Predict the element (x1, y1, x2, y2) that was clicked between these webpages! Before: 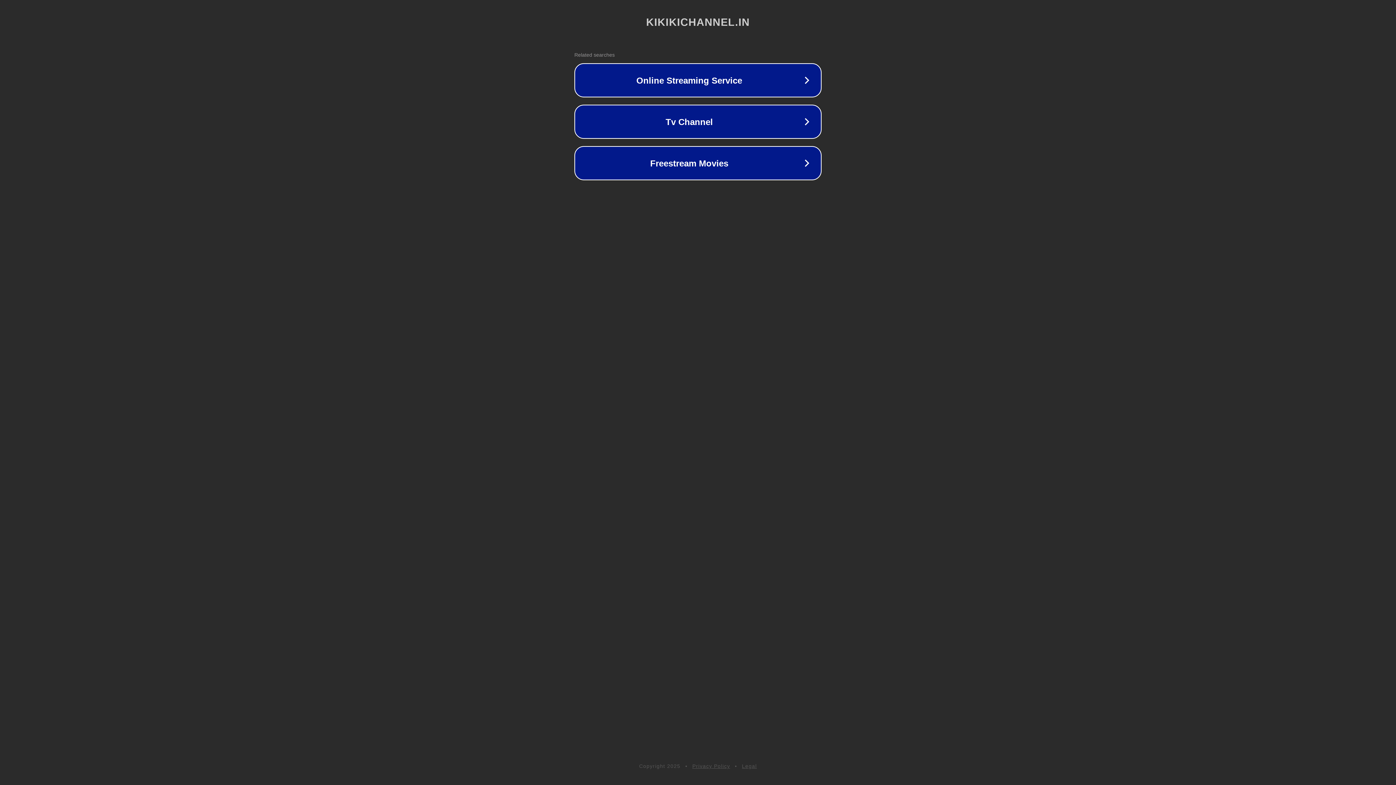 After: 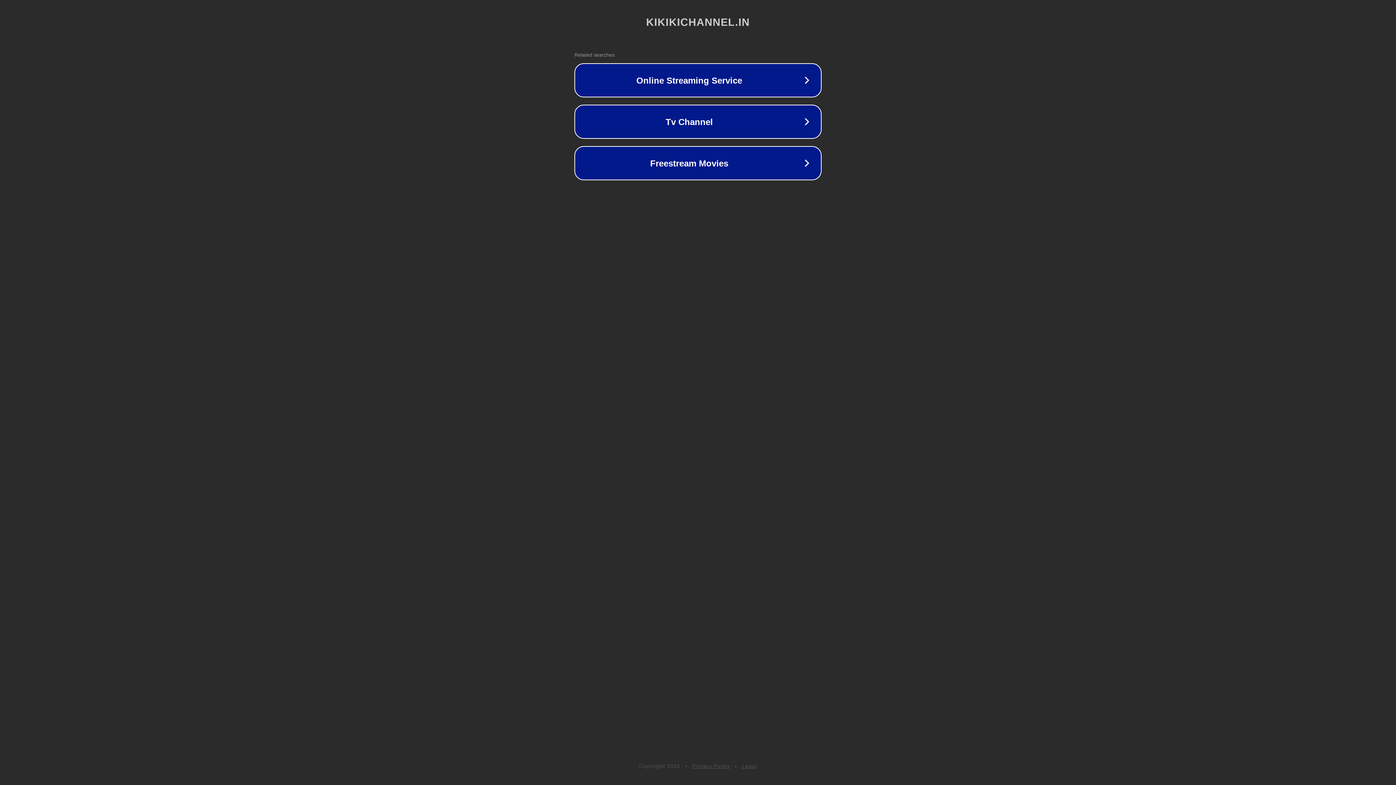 Action: label: Legal bbox: (742, 763, 757, 769)